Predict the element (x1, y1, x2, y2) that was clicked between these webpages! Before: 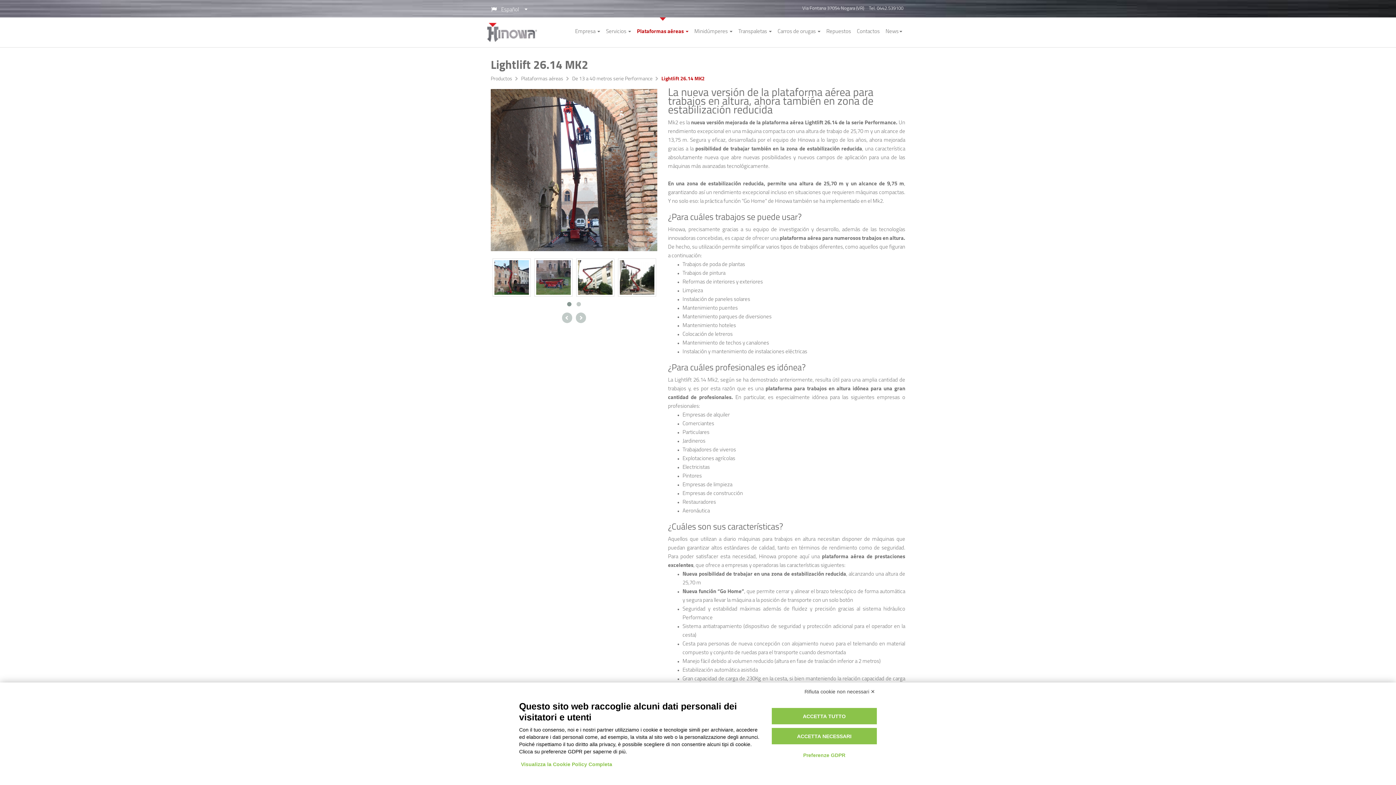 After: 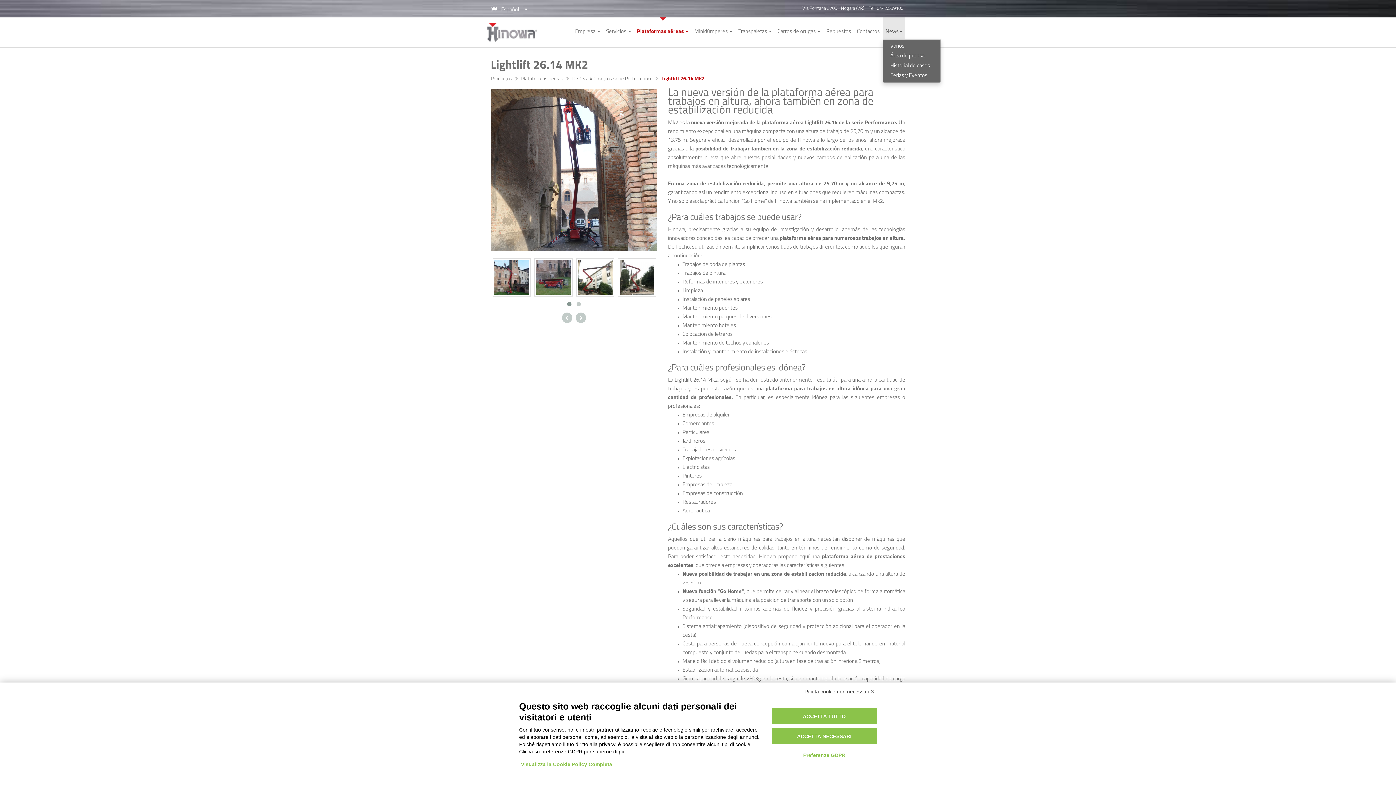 Action: bbox: (882, 17, 905, 39) label: News